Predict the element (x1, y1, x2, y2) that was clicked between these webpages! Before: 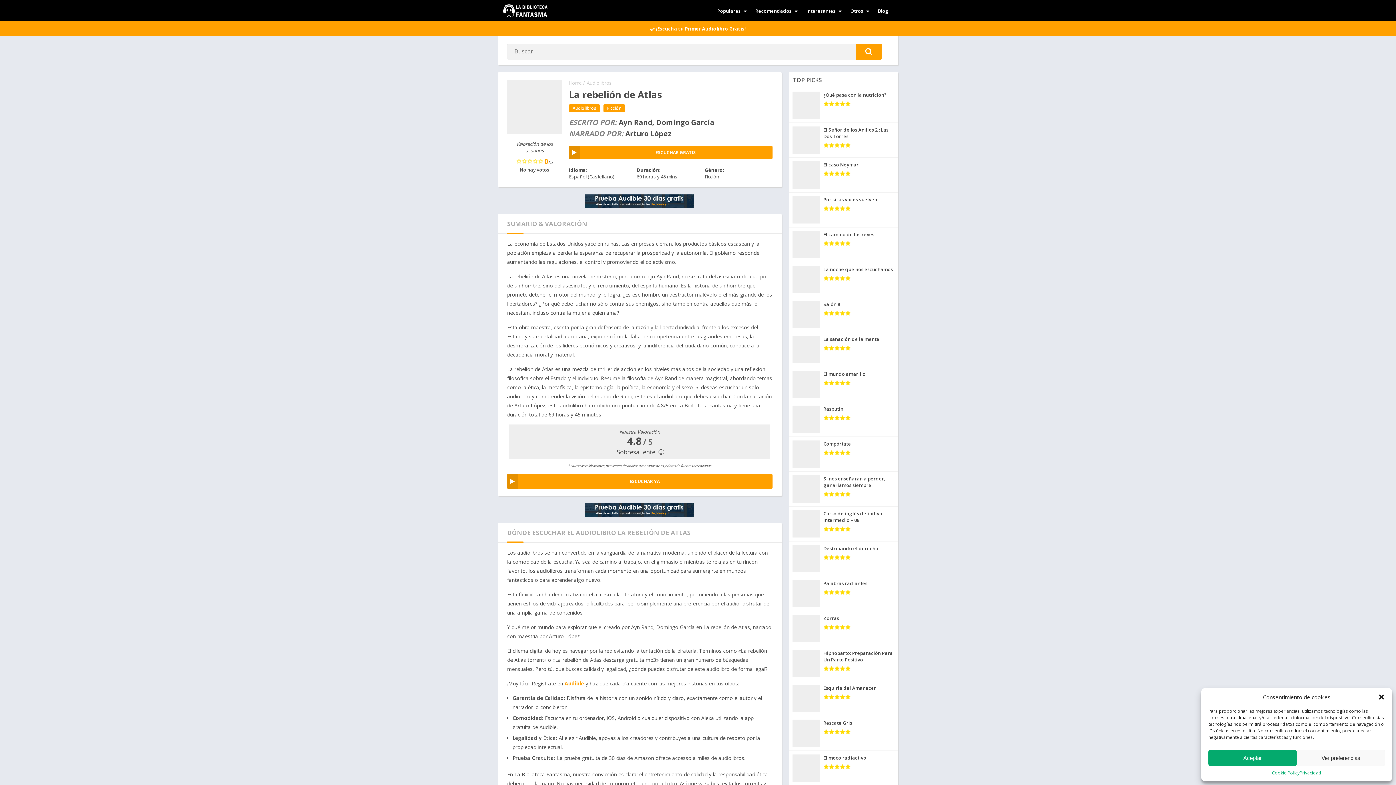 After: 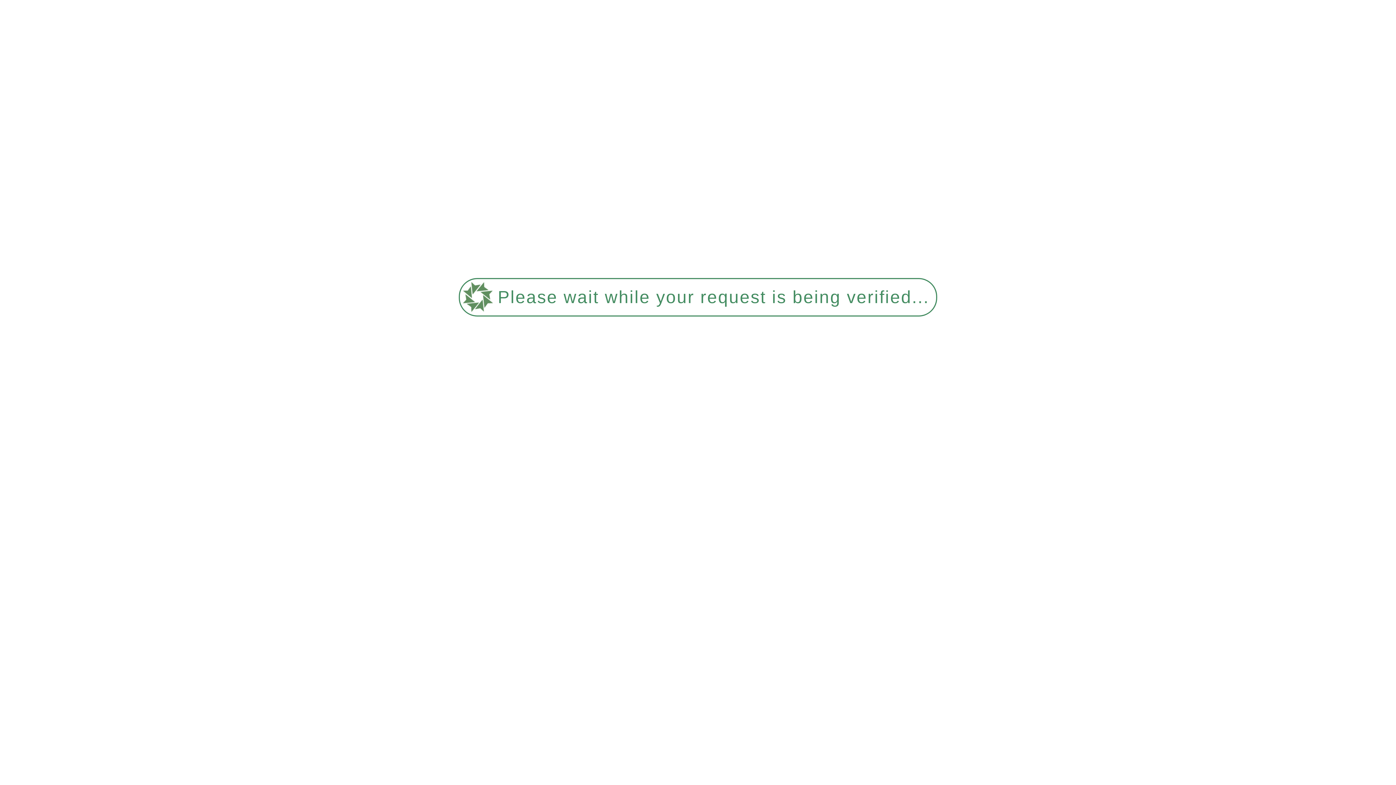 Action: bbox: (569, 79, 582, 86) label: Home